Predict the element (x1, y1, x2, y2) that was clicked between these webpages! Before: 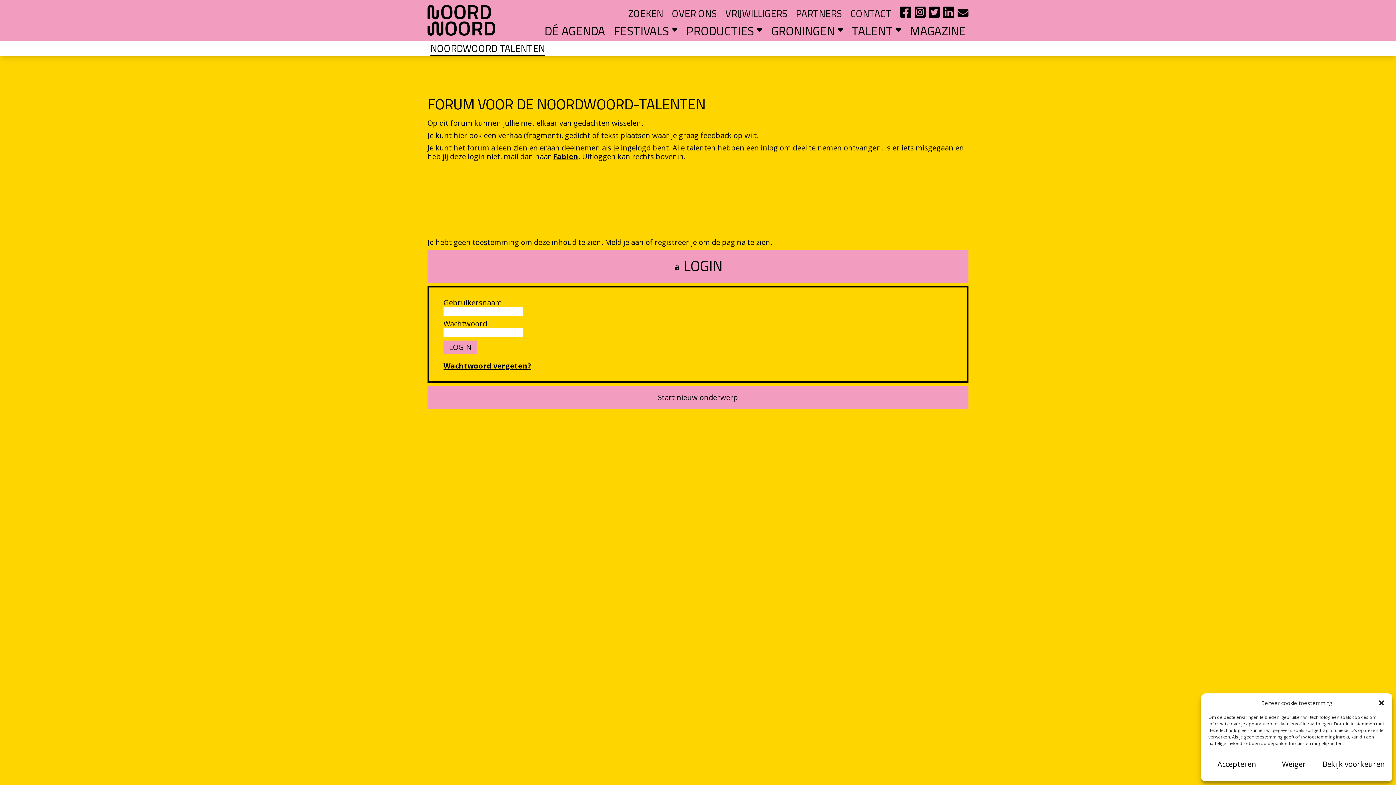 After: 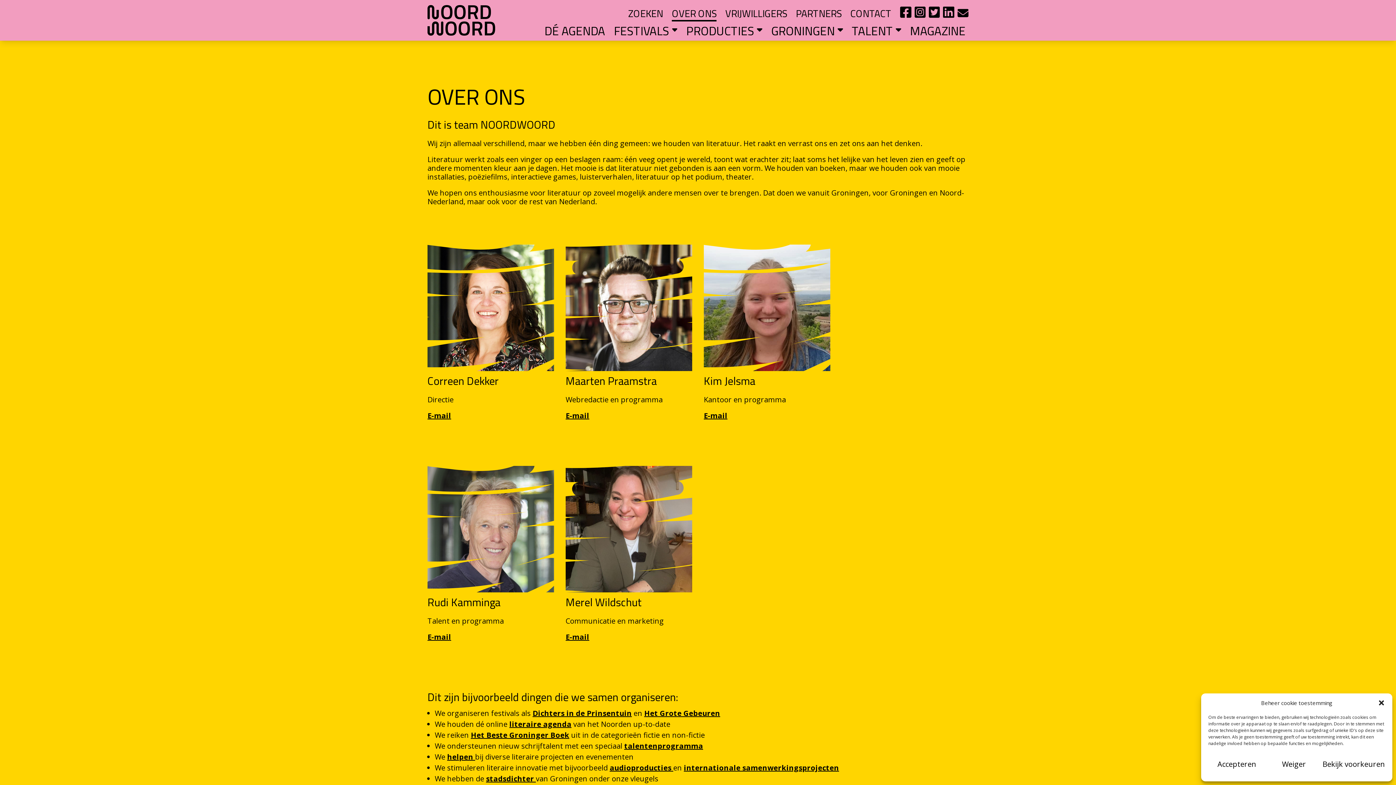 Action: label: OVER ONS bbox: (672, 5, 716, 21)